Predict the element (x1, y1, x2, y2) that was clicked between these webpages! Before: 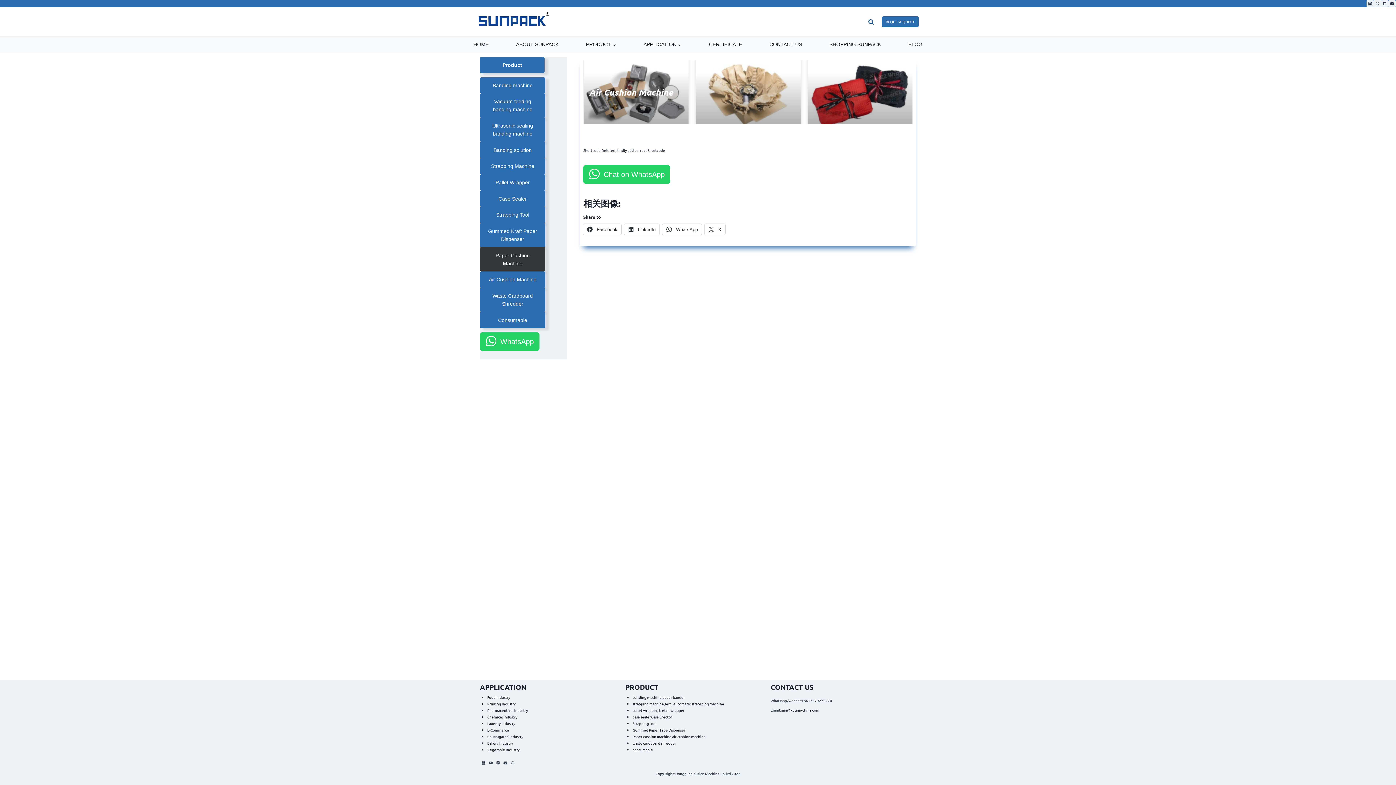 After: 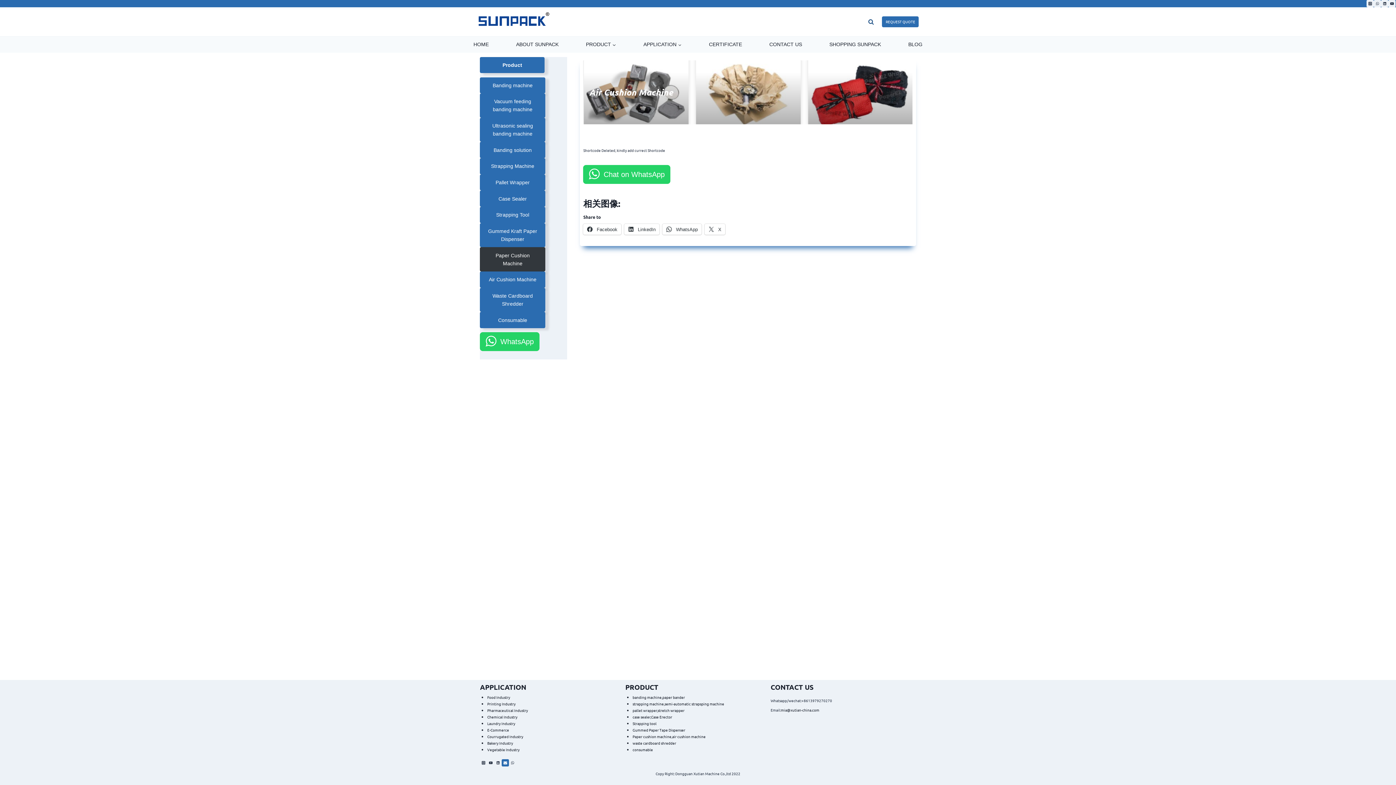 Action: label: Email bbox: (501, 759, 509, 766)